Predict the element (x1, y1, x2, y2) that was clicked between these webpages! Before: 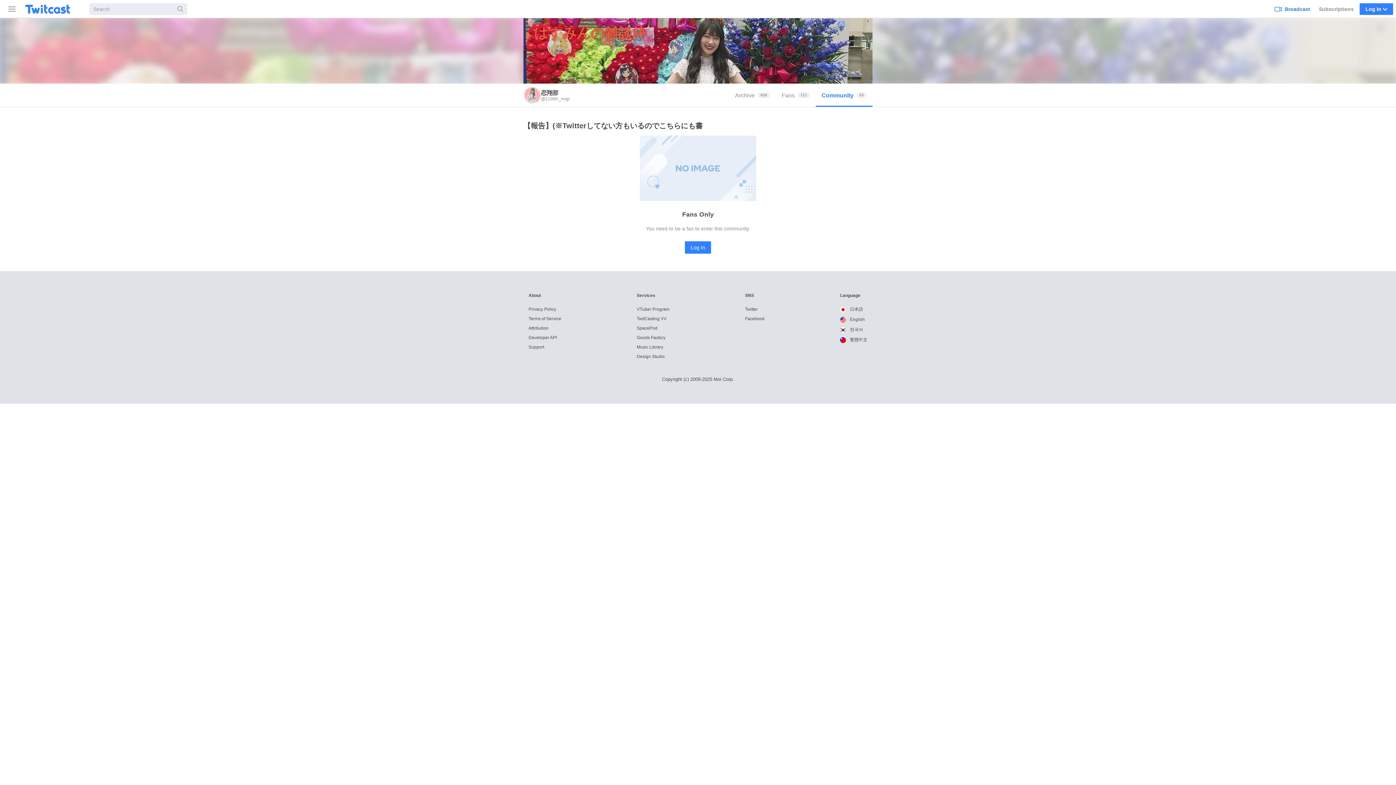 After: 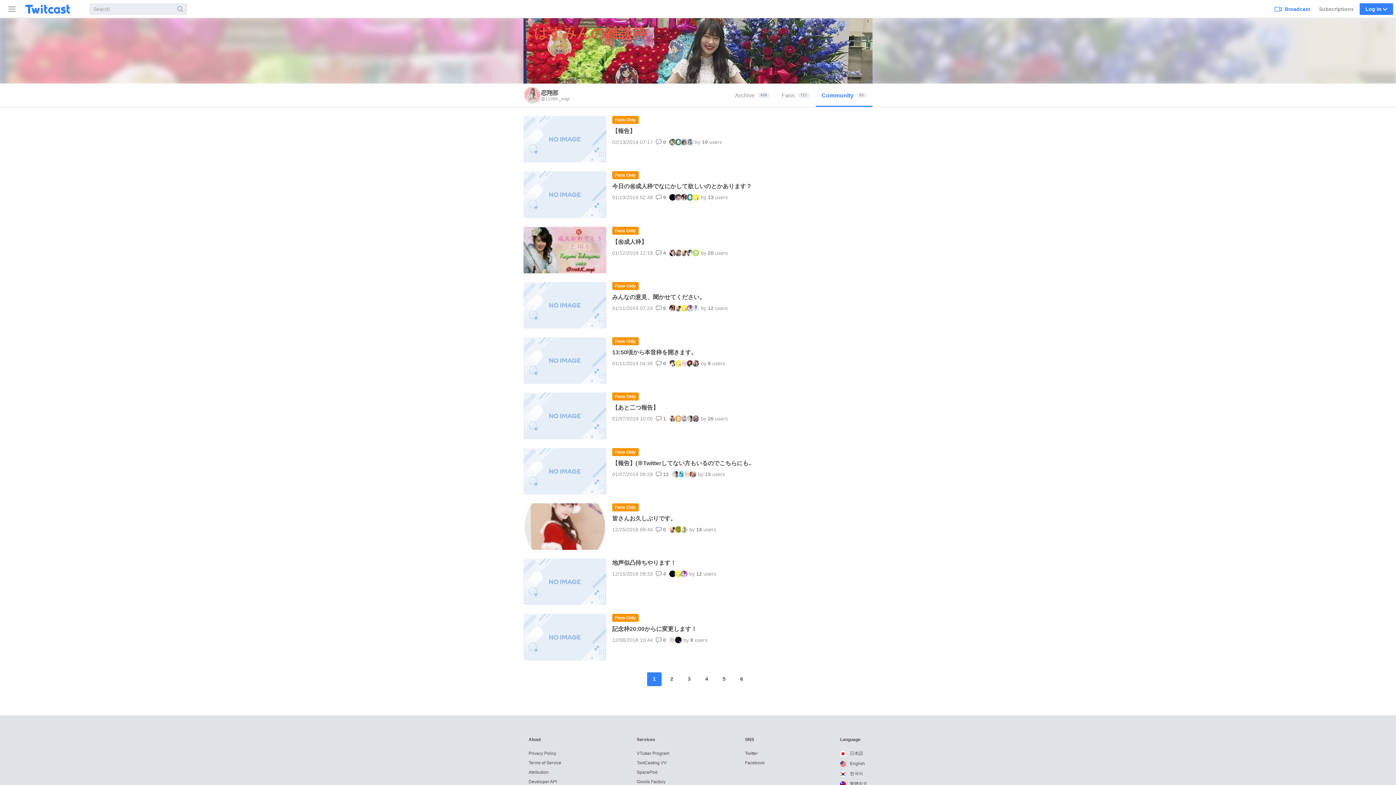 Action: label: Community
53 bbox: (816, 83, 872, 106)